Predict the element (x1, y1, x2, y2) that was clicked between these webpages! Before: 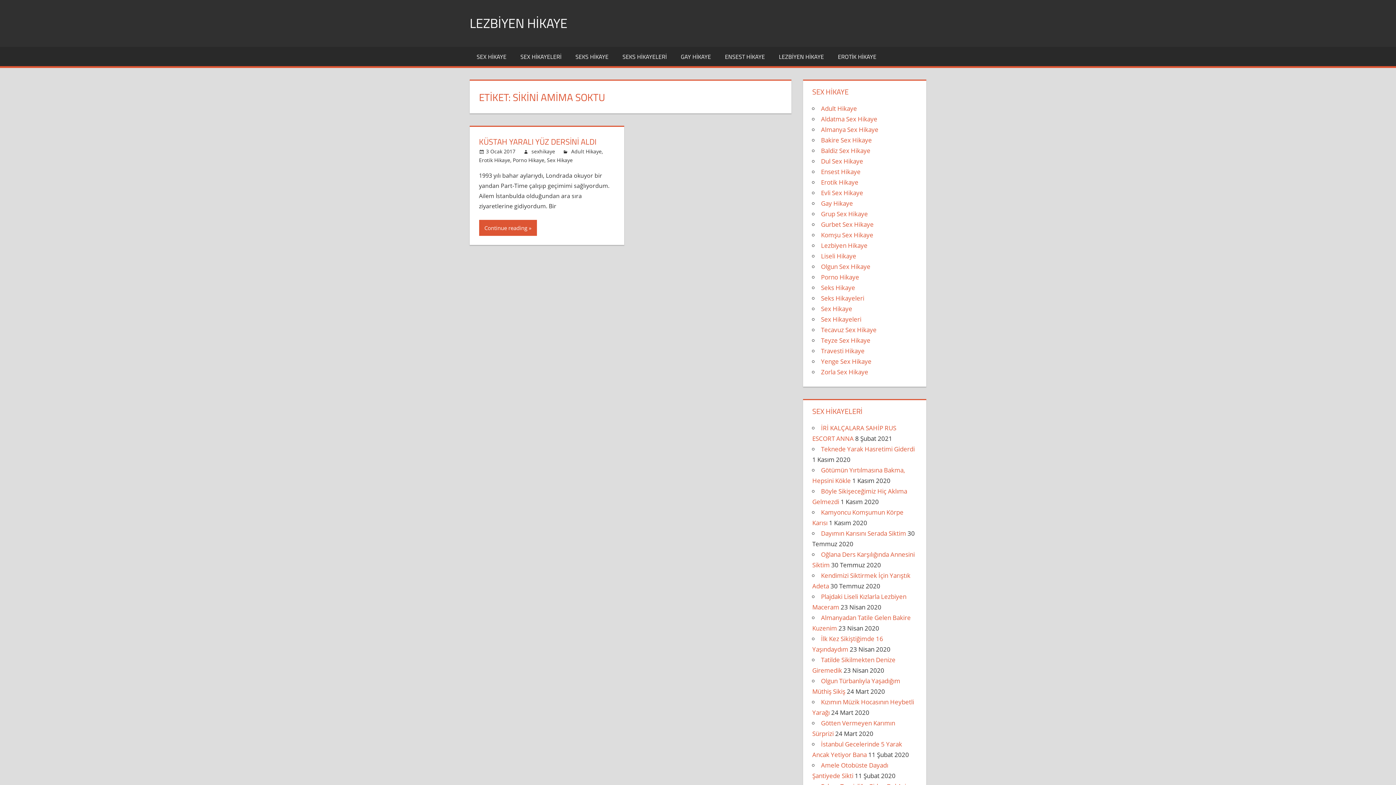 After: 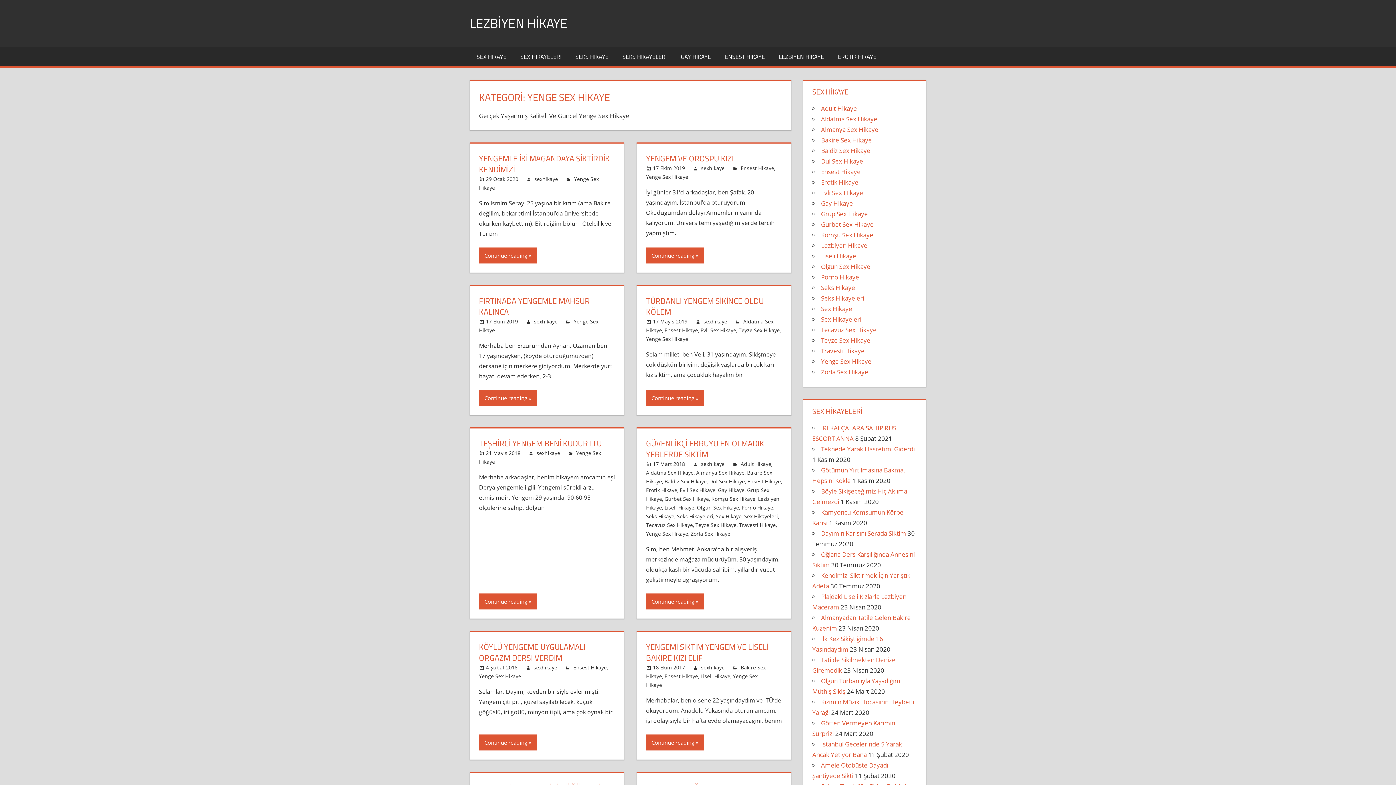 Action: bbox: (821, 357, 871, 365) label: Yenge Sex Hikaye